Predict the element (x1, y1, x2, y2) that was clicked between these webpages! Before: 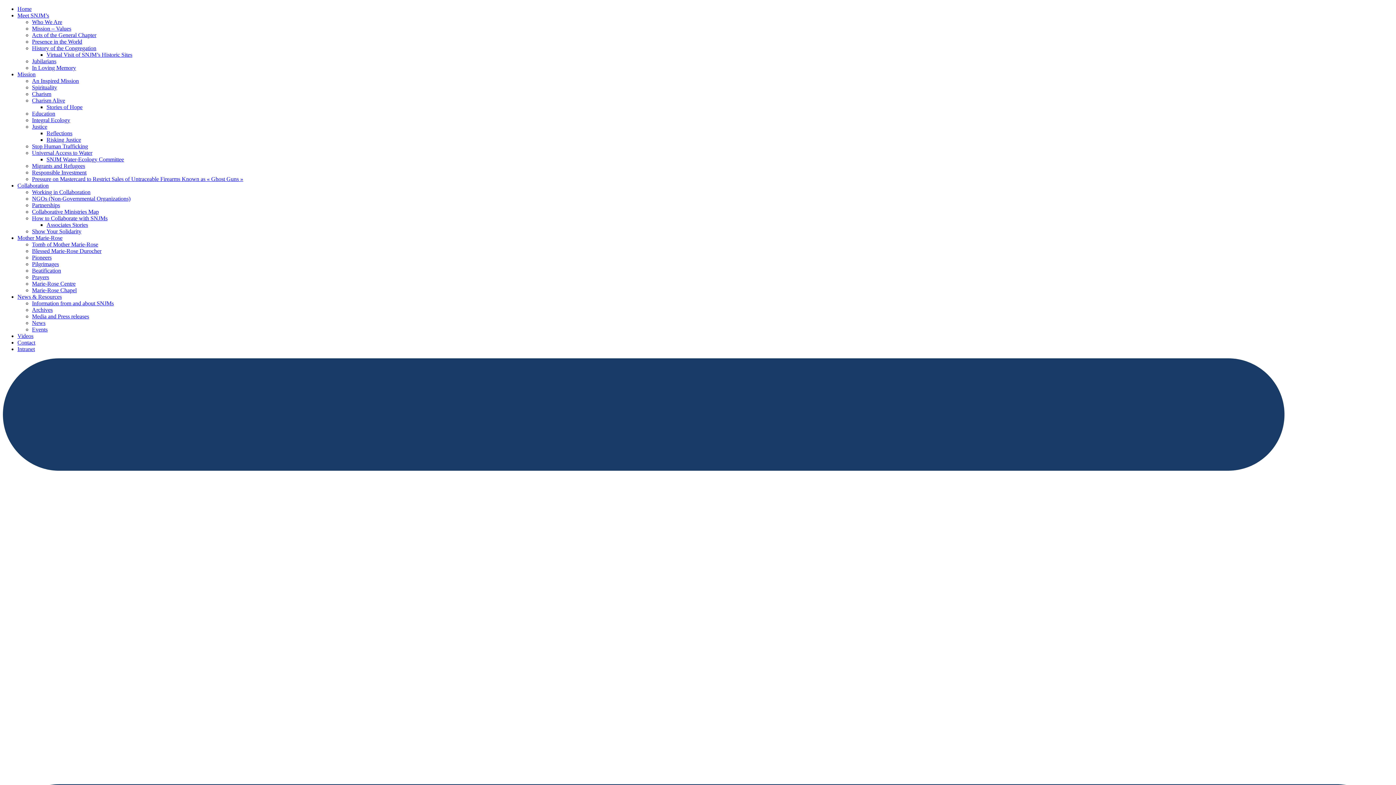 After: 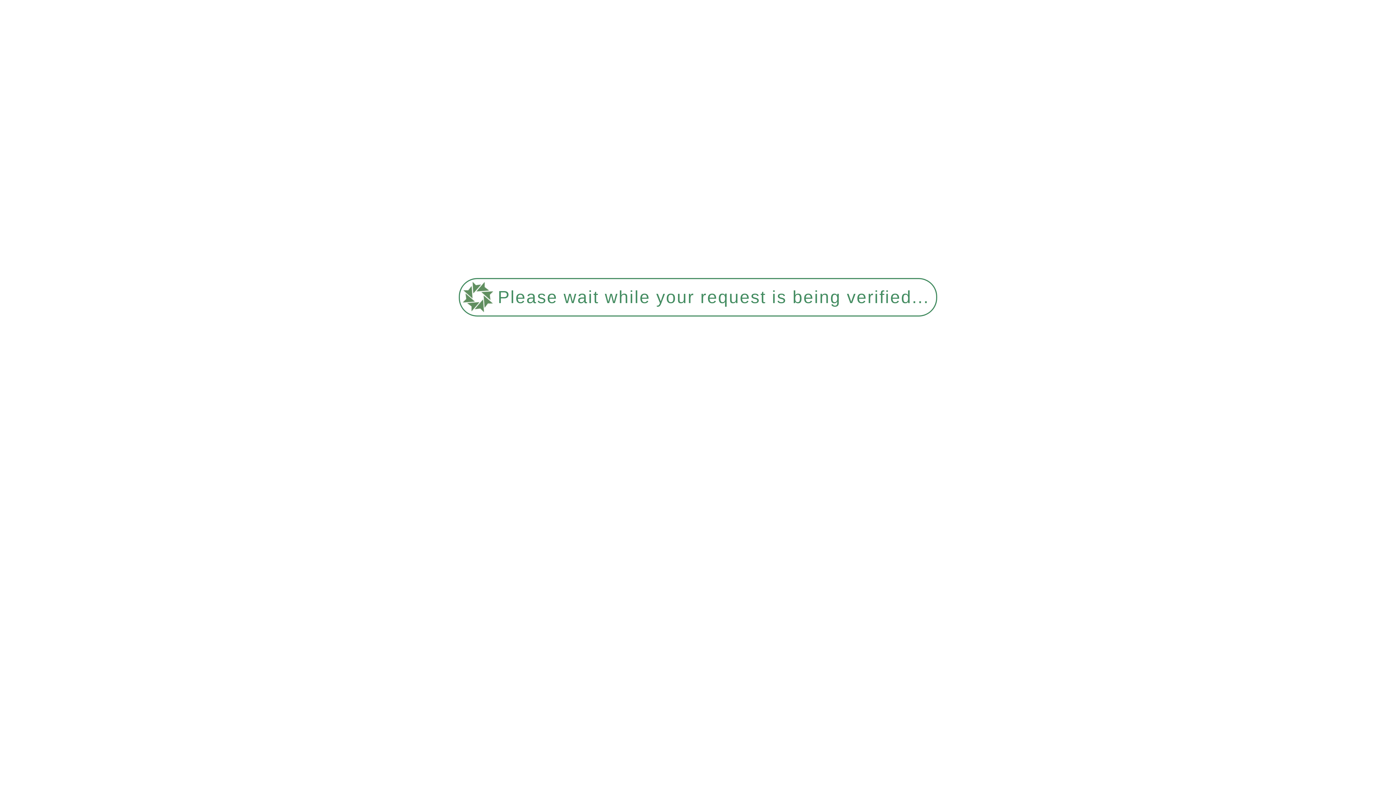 Action: bbox: (32, 97, 65, 103) label: Charism Alive